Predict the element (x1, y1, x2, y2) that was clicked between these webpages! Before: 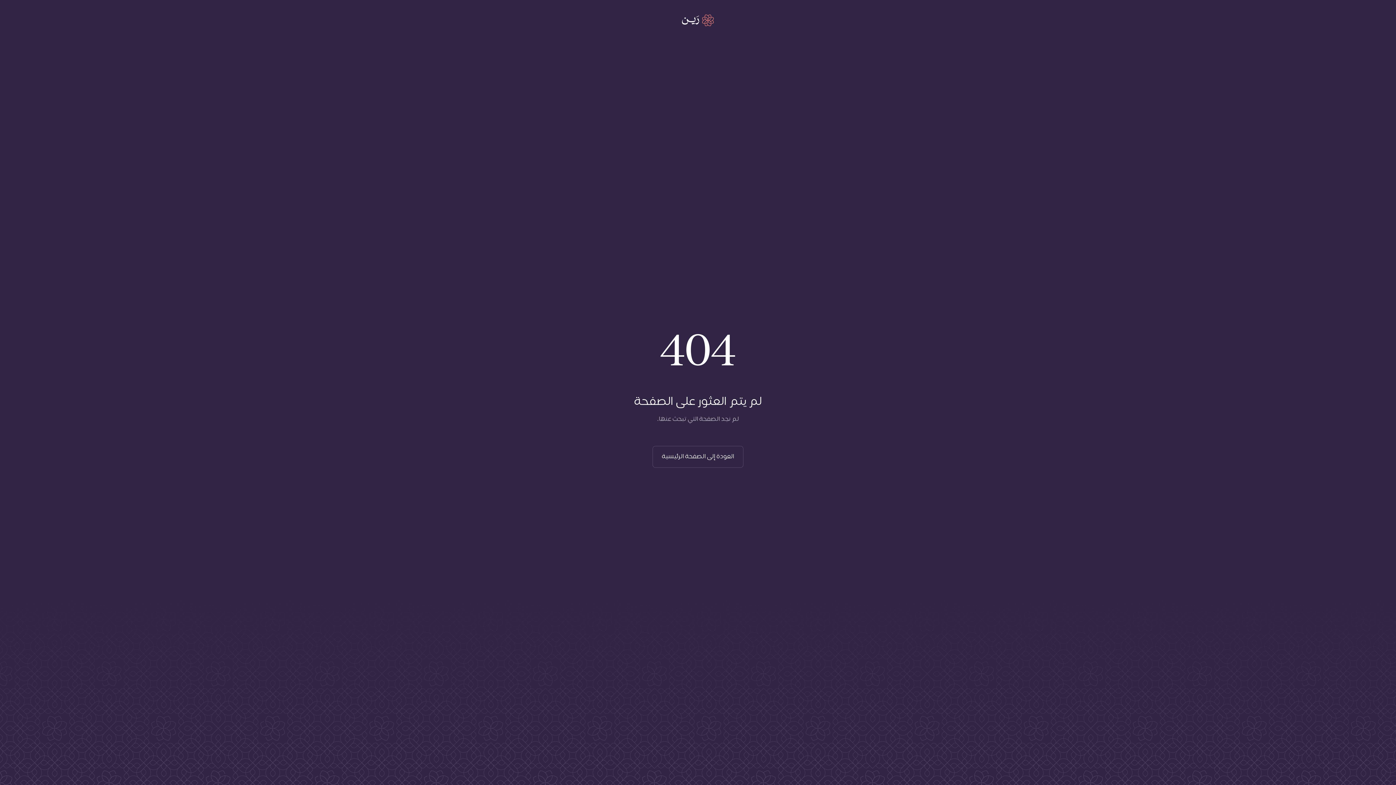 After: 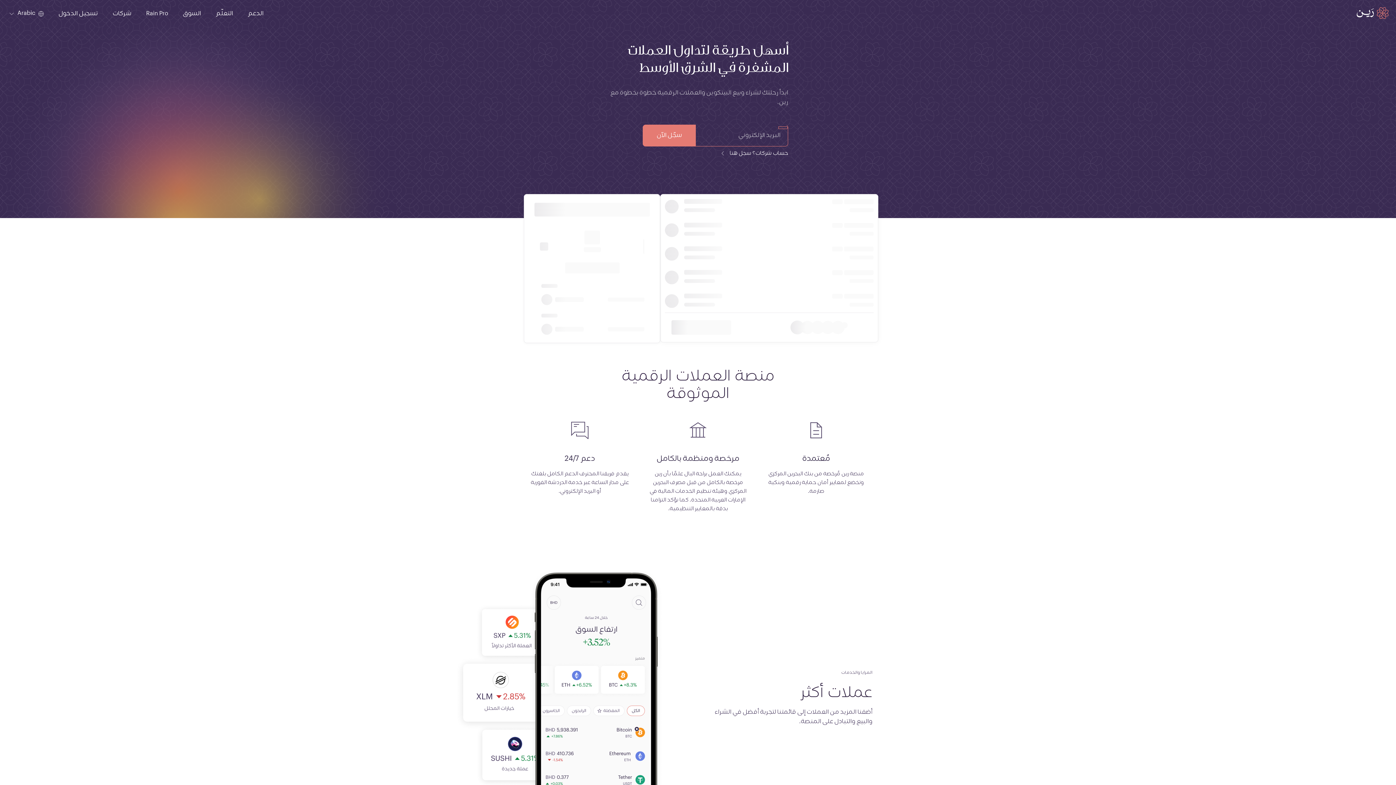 Action: label: العودة إلى الصفحة الرئيسية bbox: (652, 446, 743, 467)